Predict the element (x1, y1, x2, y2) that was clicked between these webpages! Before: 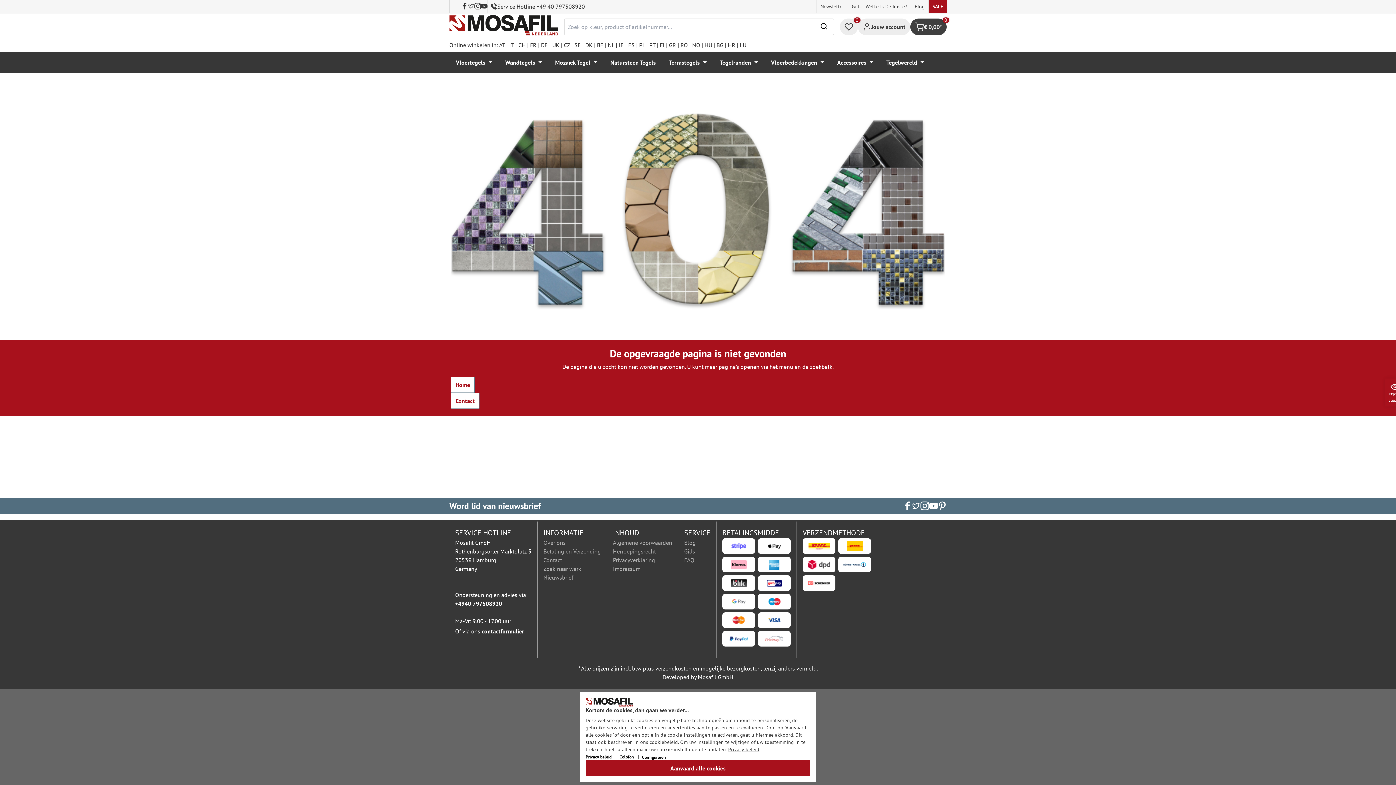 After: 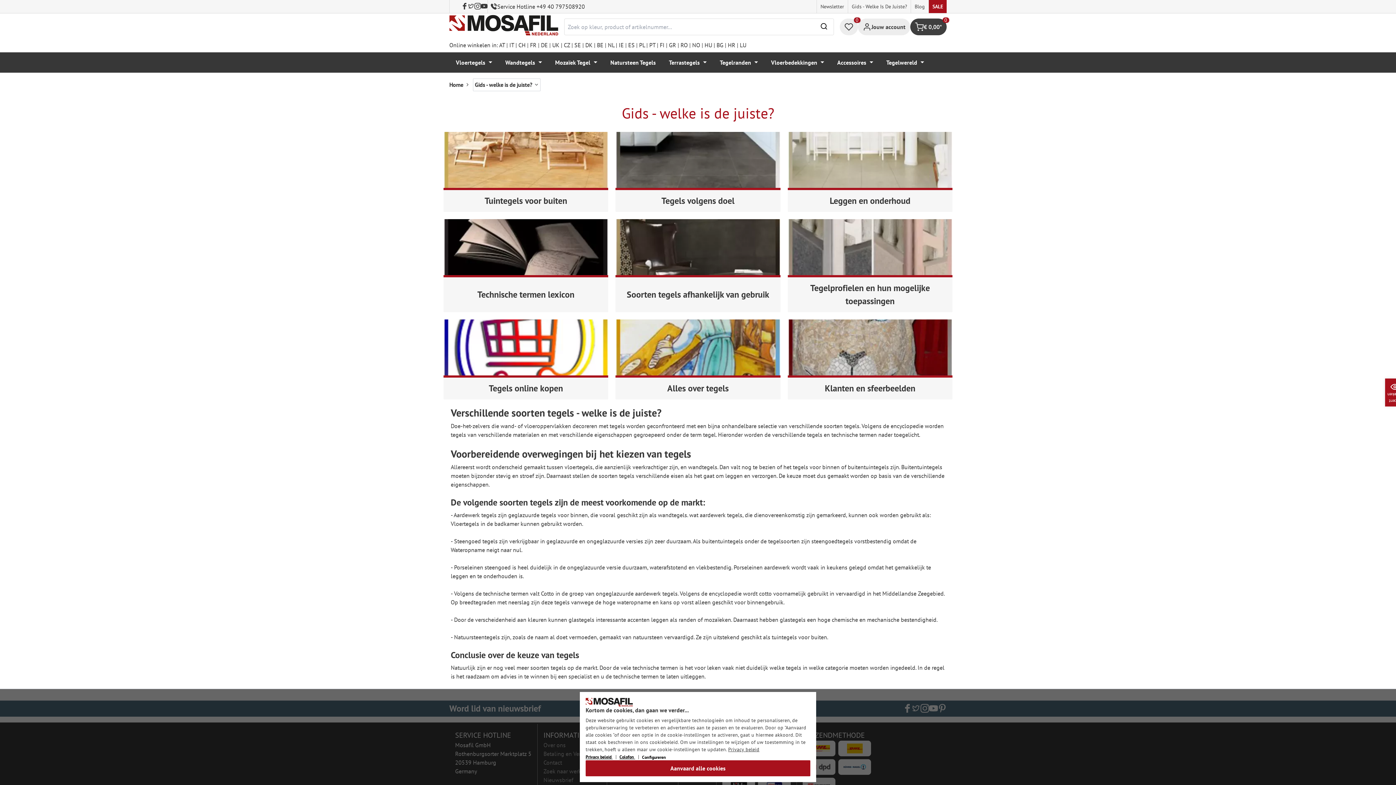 Action: label: Gids - Welke Is De Juiste? bbox: (848, 0, 910, 12)